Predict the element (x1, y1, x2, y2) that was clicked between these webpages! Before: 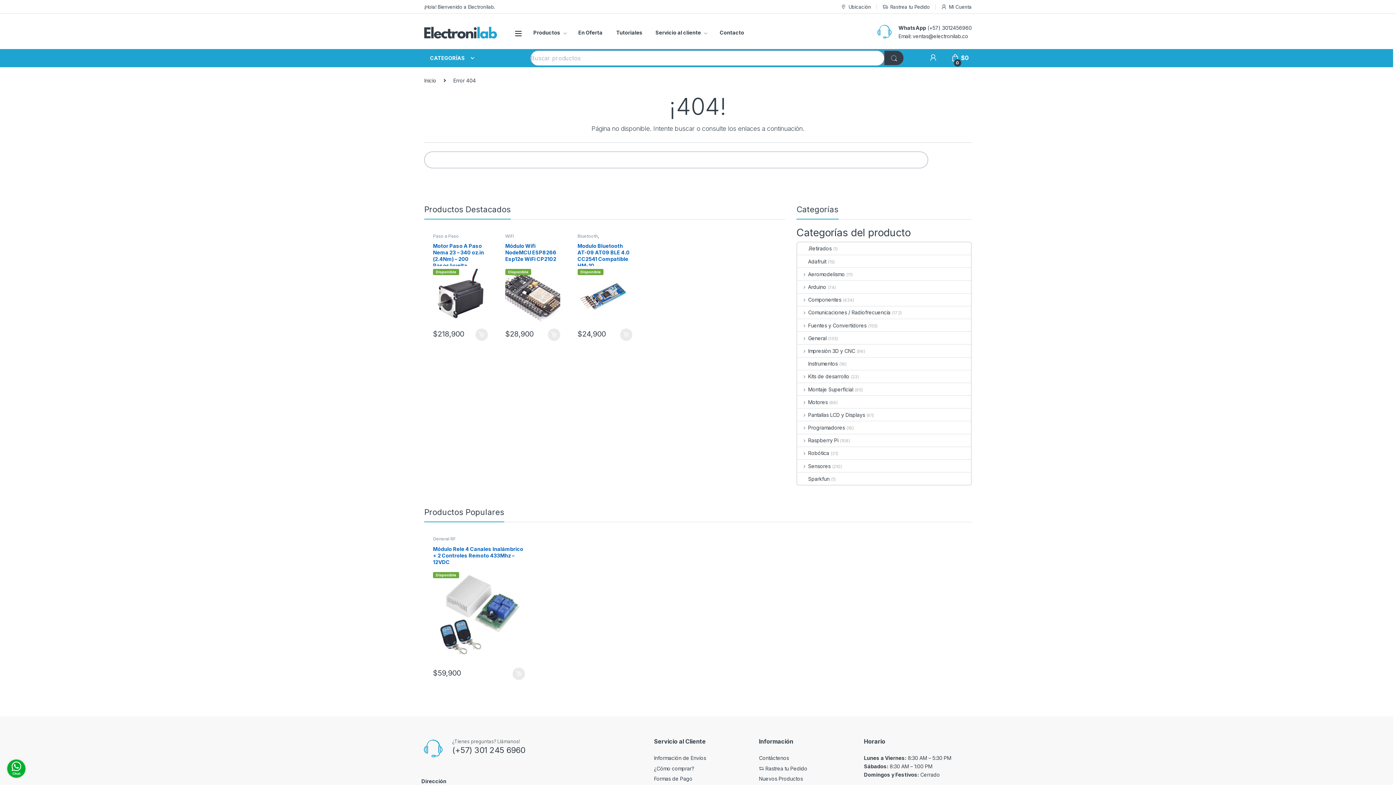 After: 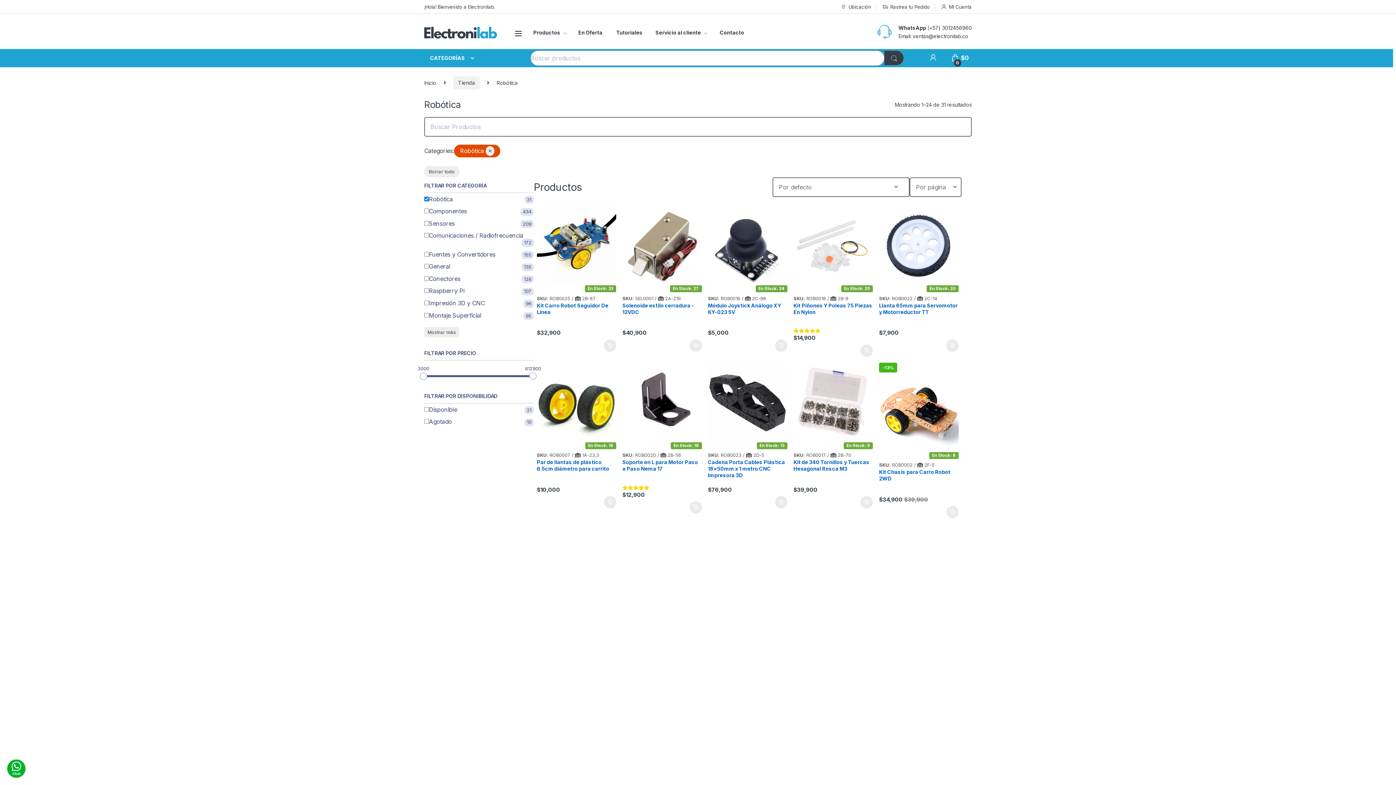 Action: bbox: (797, 447, 829, 459) label: Robótica